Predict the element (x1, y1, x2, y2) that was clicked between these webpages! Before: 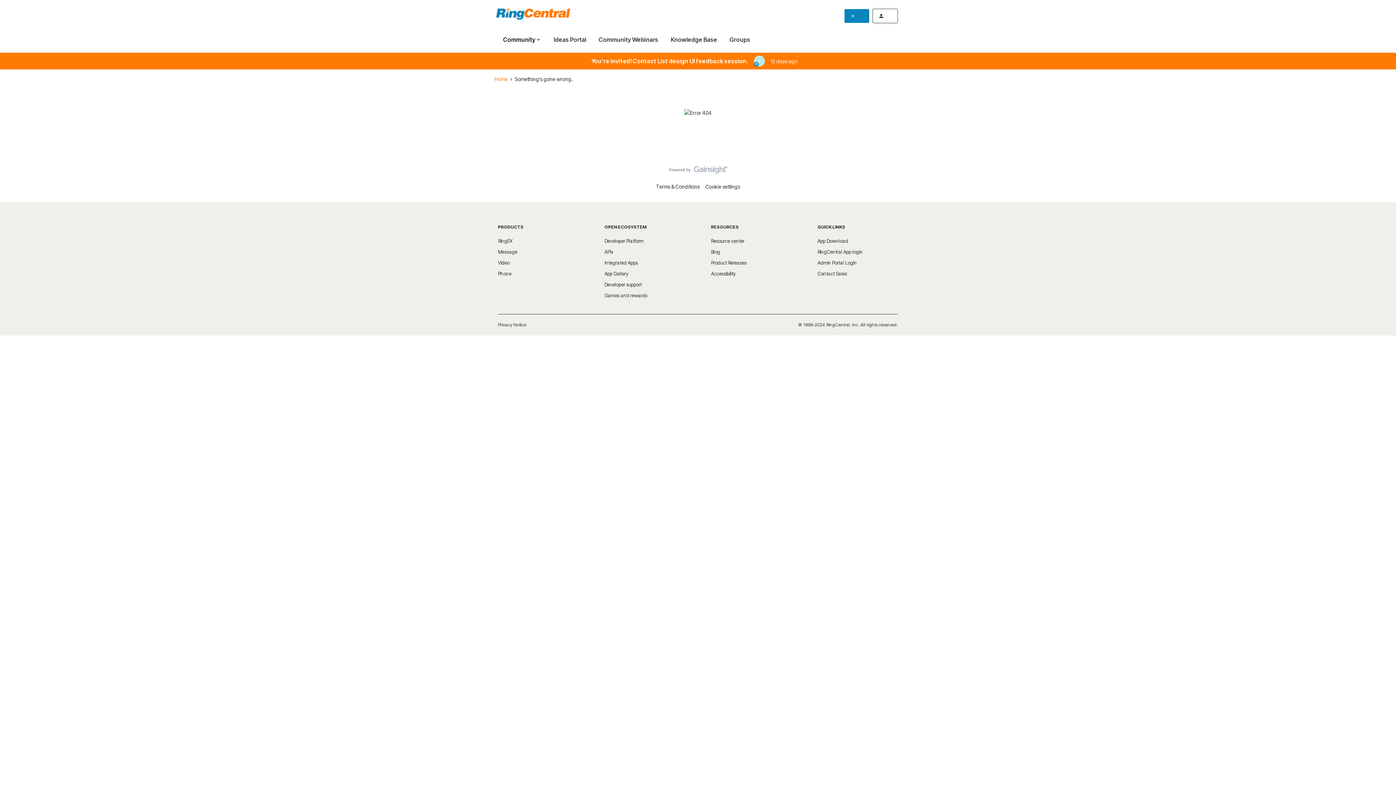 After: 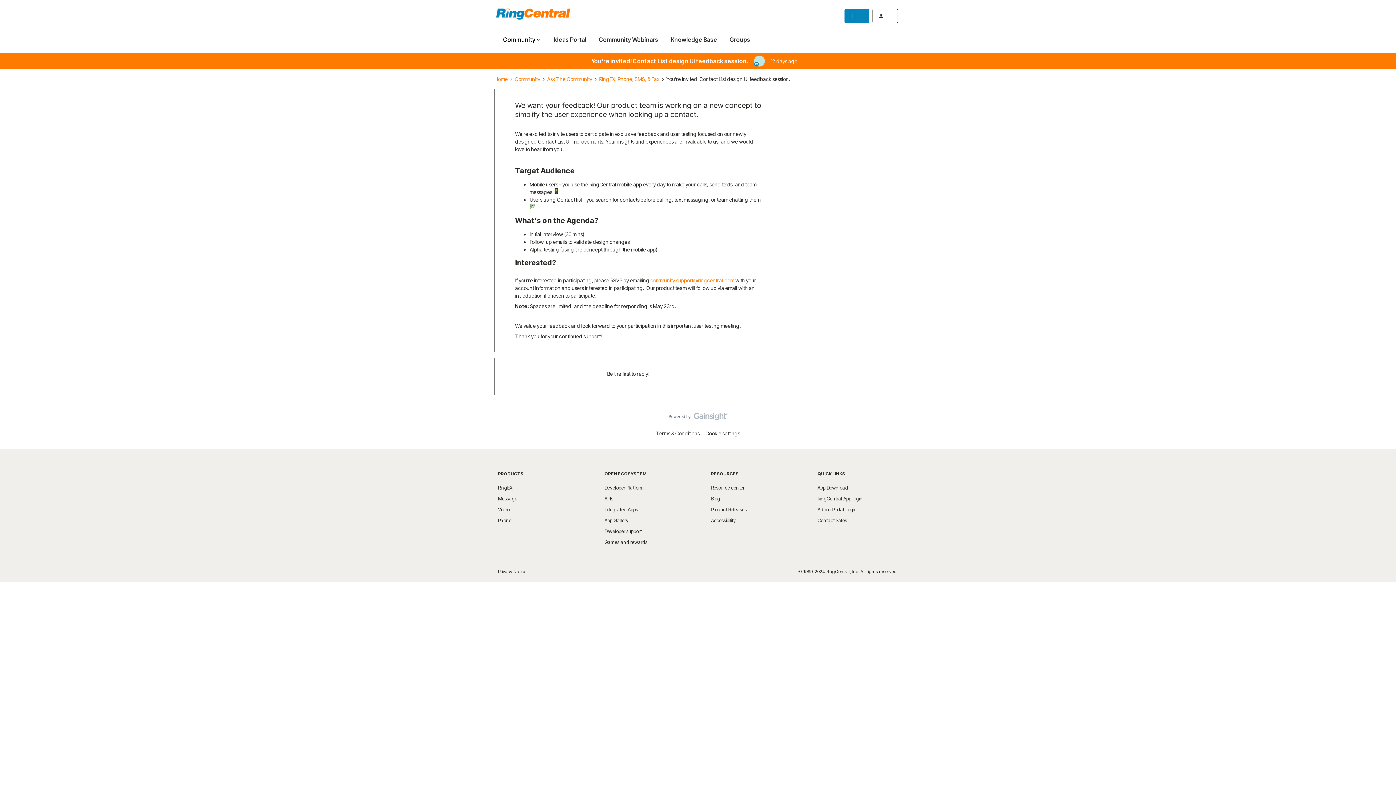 Action: bbox: (494, 52, 901, 69)